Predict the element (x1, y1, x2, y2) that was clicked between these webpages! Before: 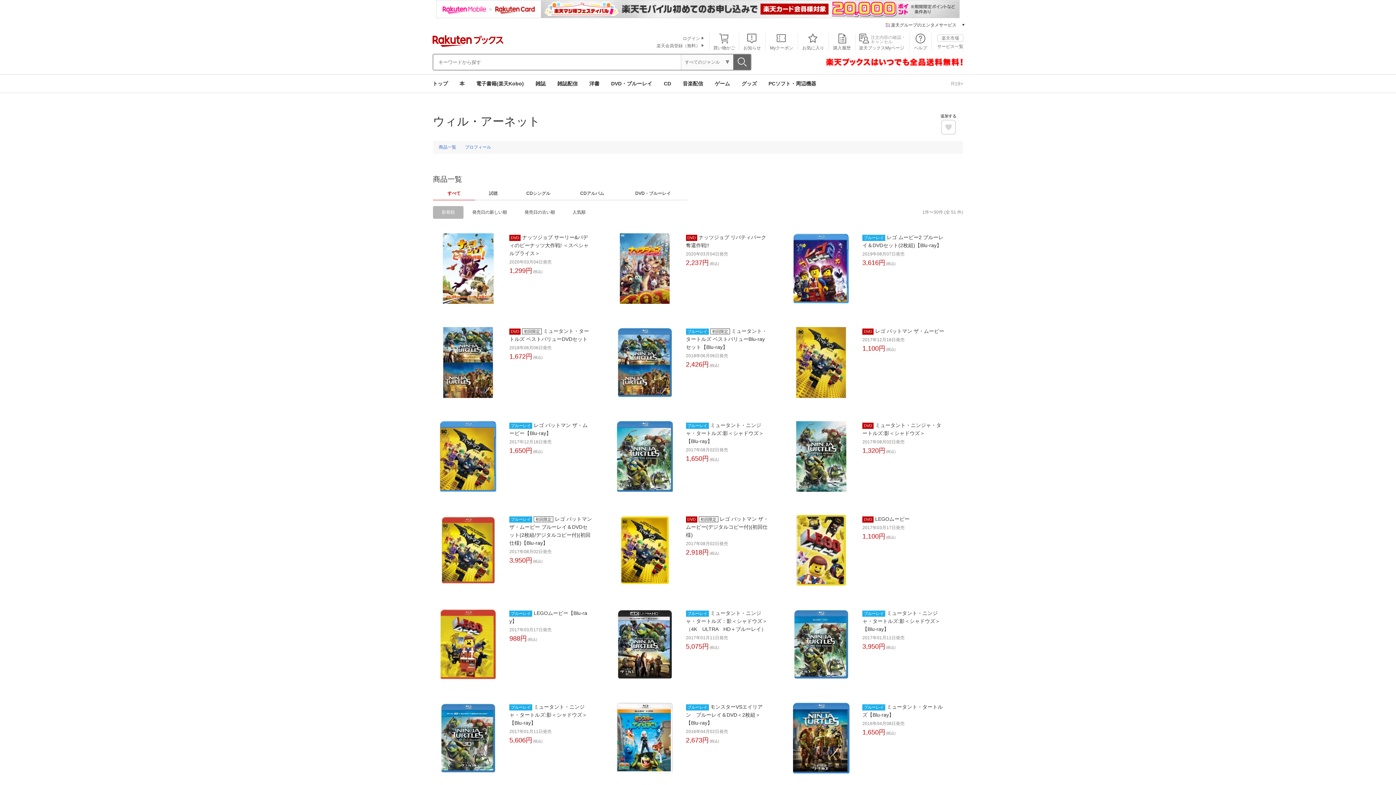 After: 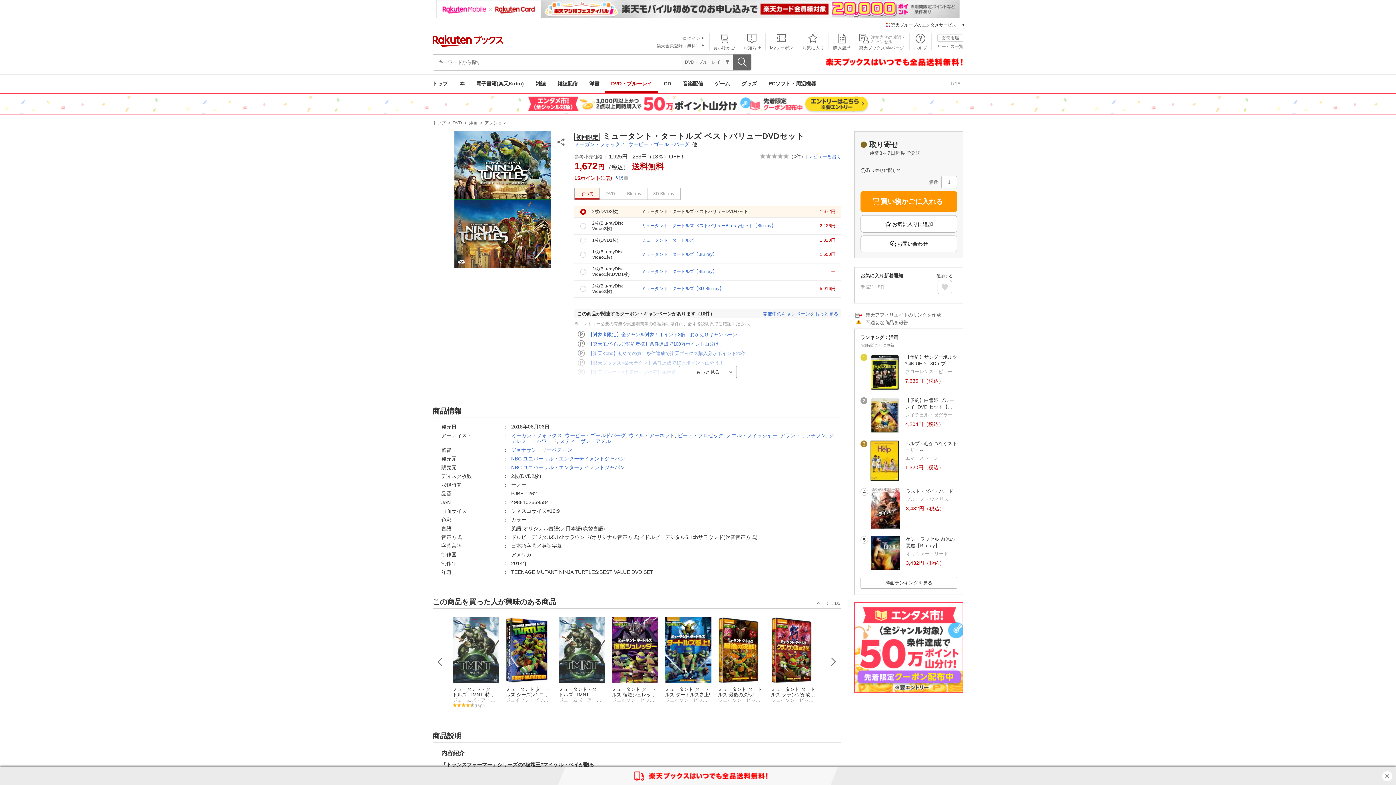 Action: bbox: (433, 327, 503, 398)